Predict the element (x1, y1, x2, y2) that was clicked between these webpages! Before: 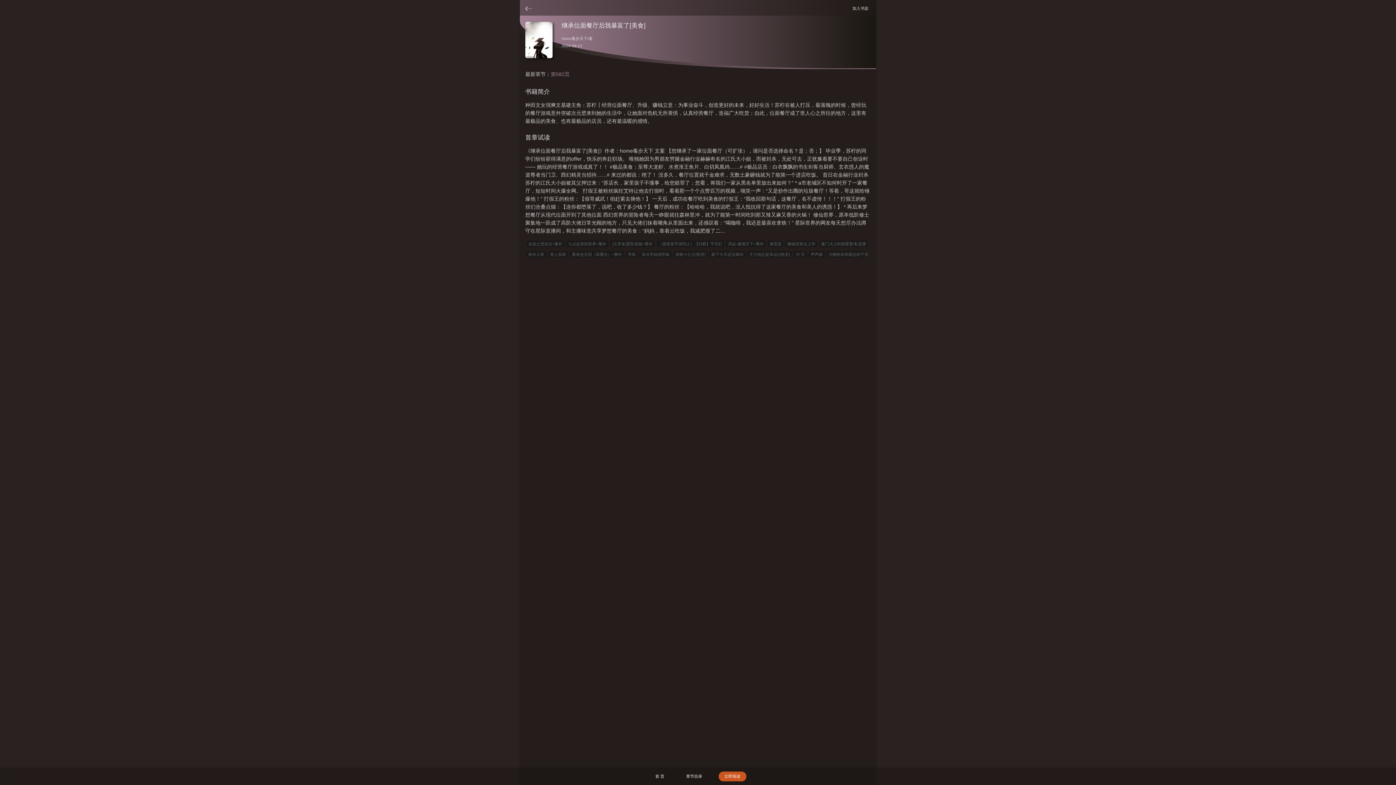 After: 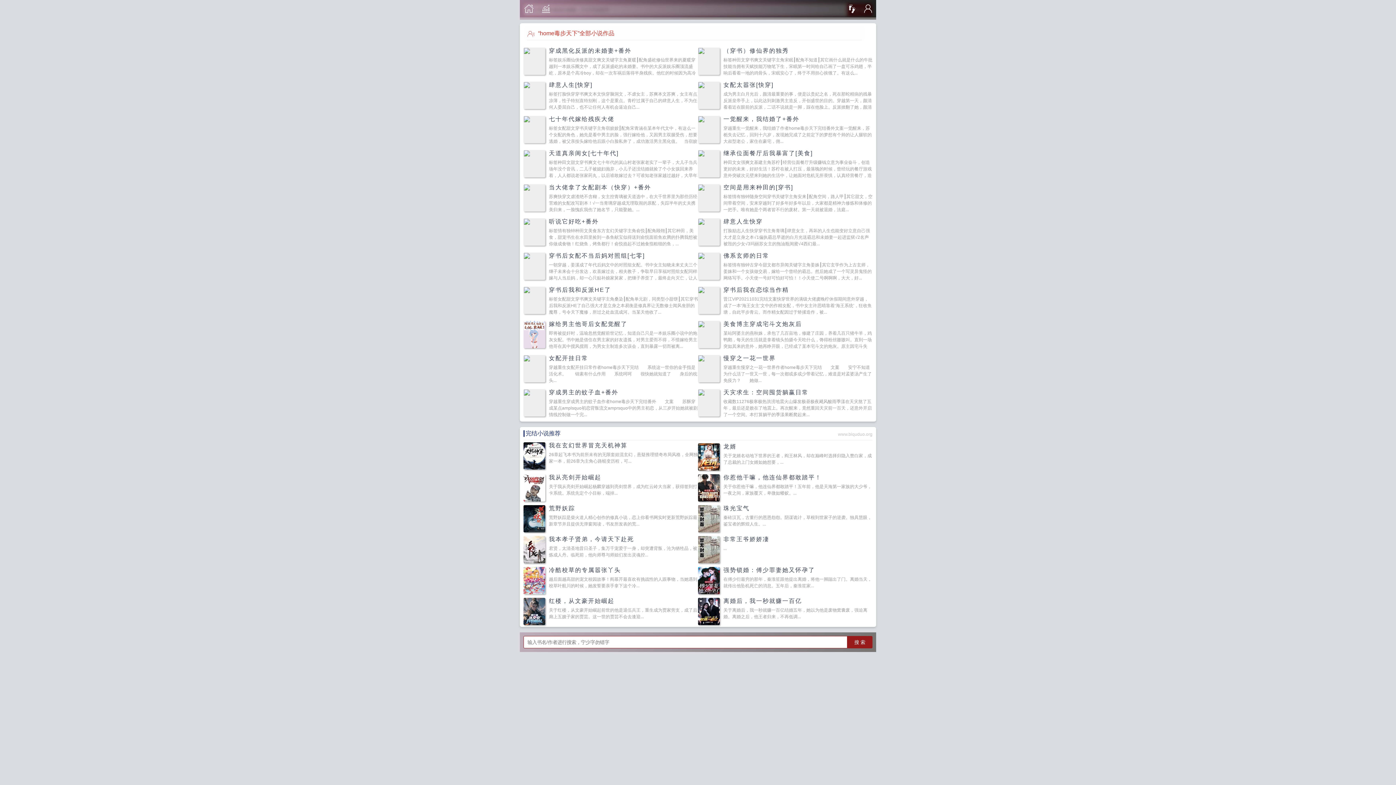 Action: label: home毒步天下 bbox: (561, 36, 587, 40)